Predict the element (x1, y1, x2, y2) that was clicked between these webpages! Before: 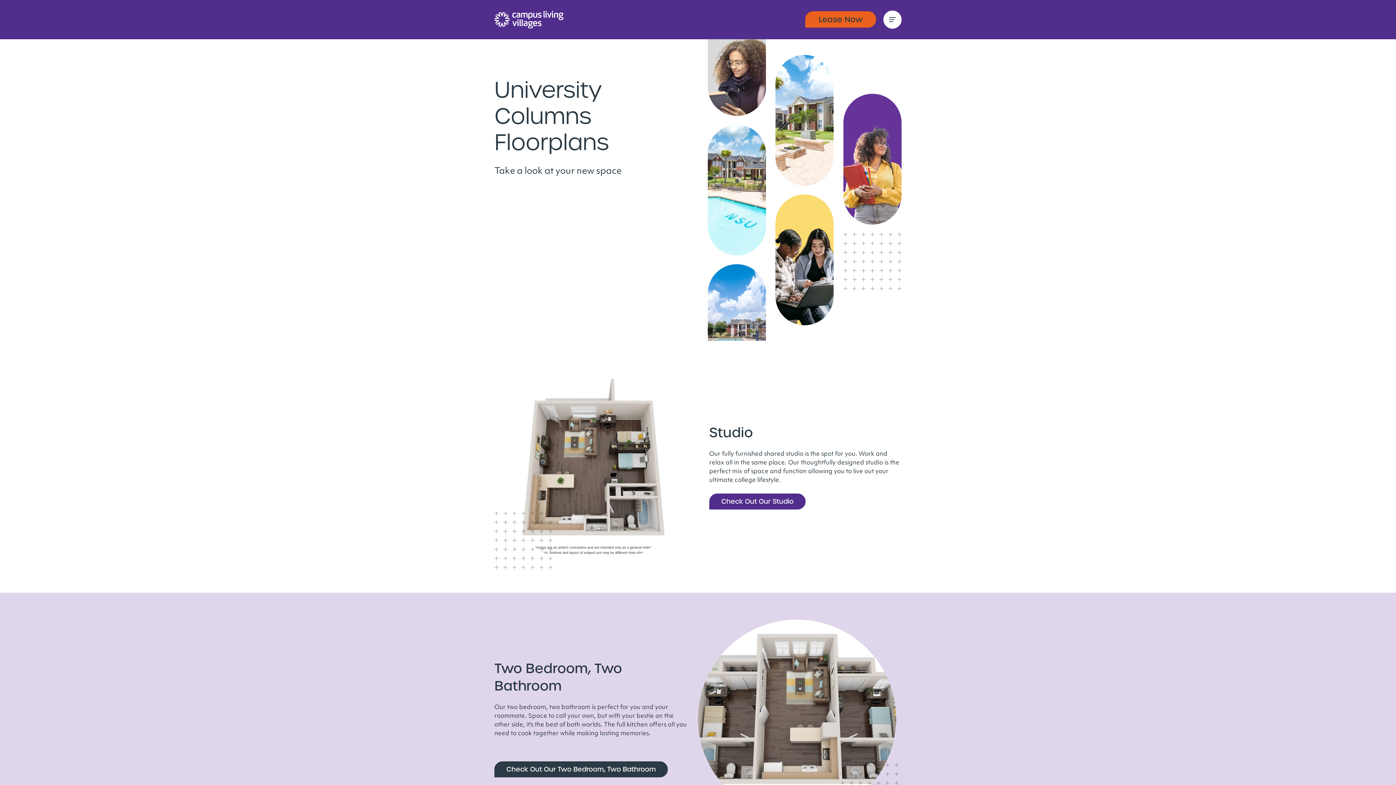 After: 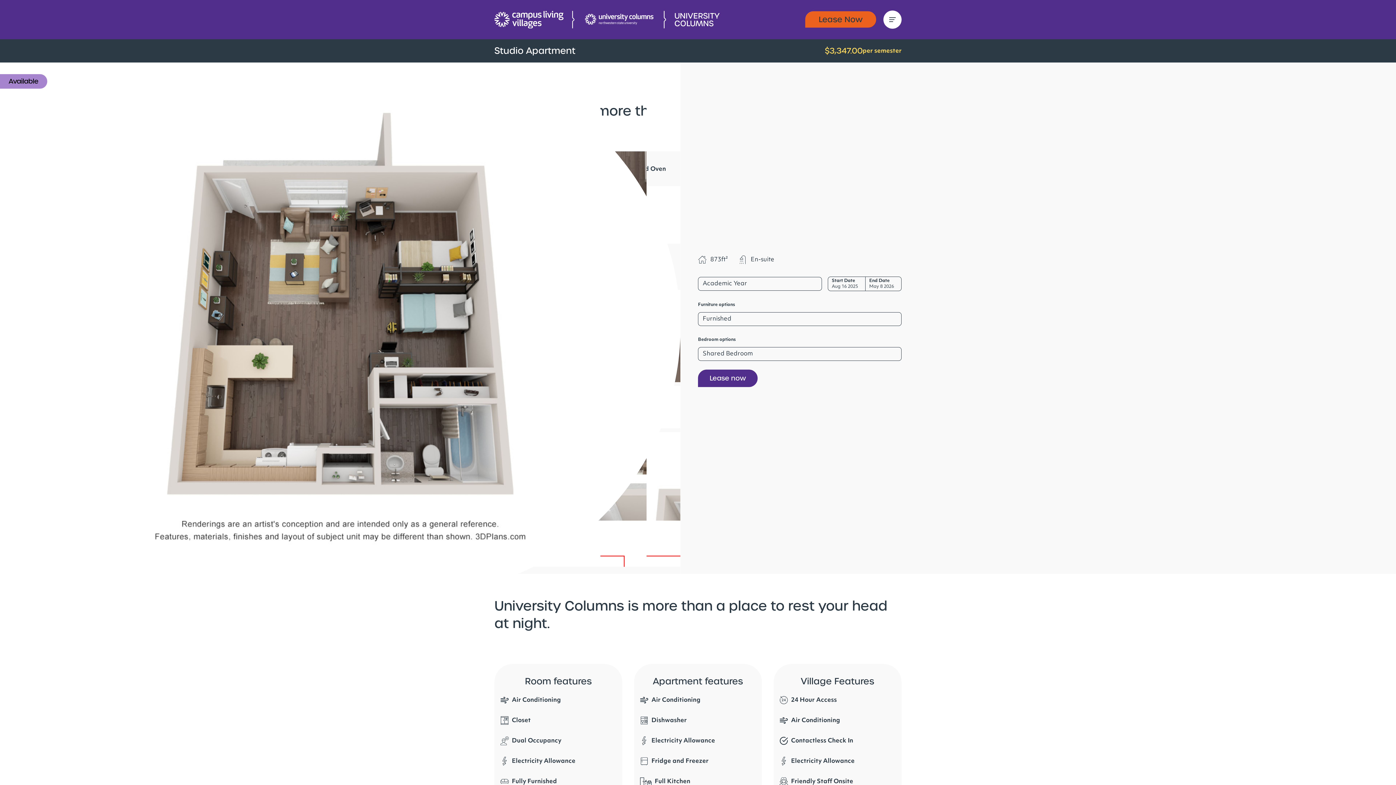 Action: bbox: (709, 493, 805, 509) label: Check Out Our Studio